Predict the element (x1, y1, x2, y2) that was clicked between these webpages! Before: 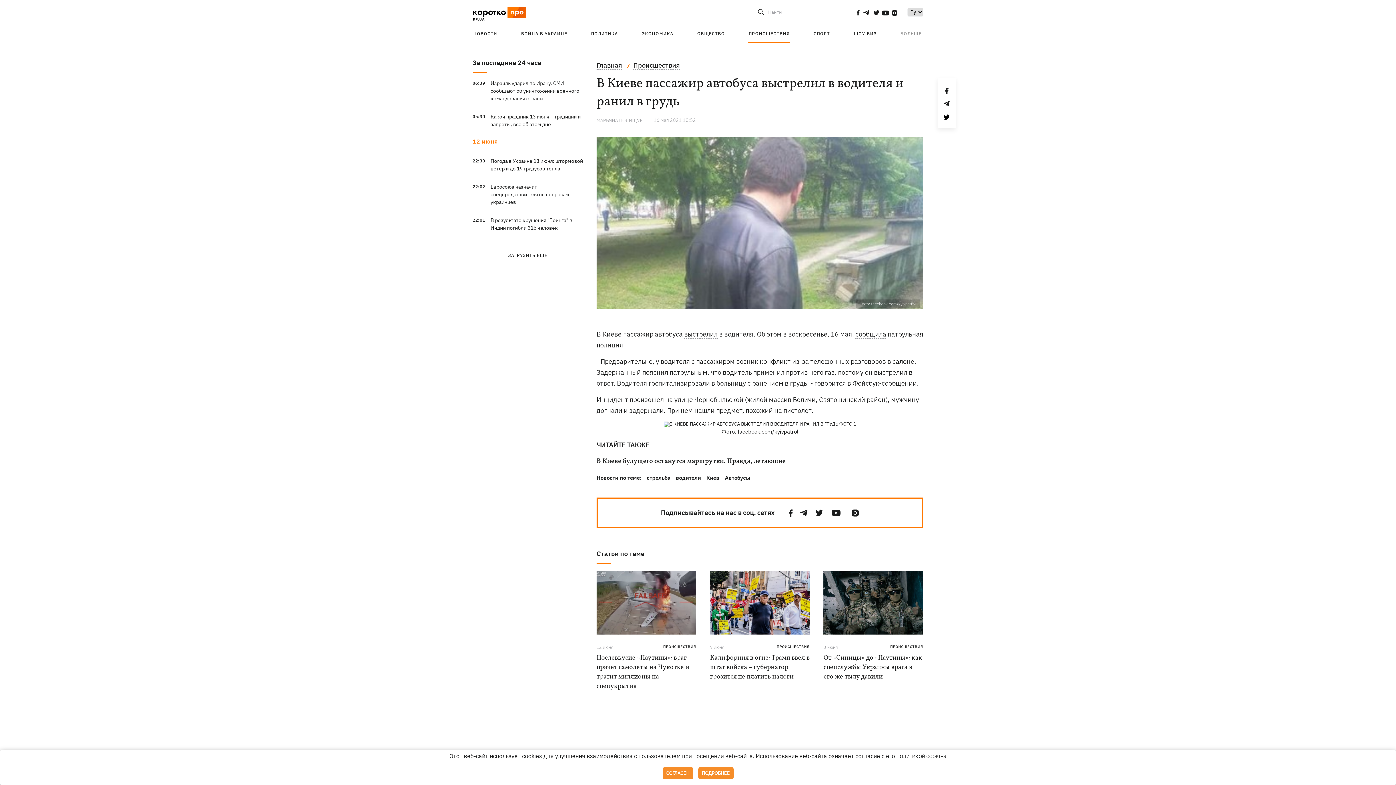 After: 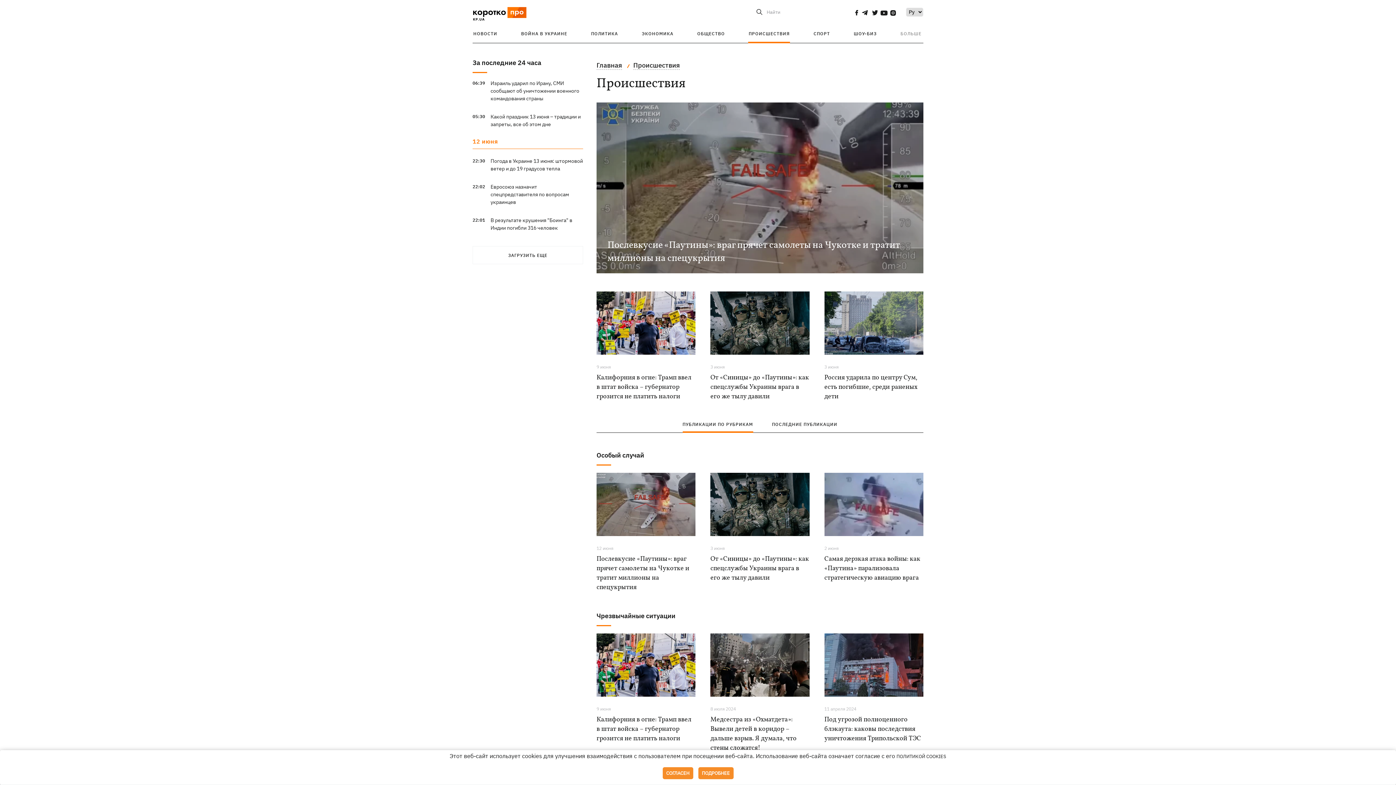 Action: label: ПРОИСШЕСТВИЯ bbox: (748, 30, 790, 36)